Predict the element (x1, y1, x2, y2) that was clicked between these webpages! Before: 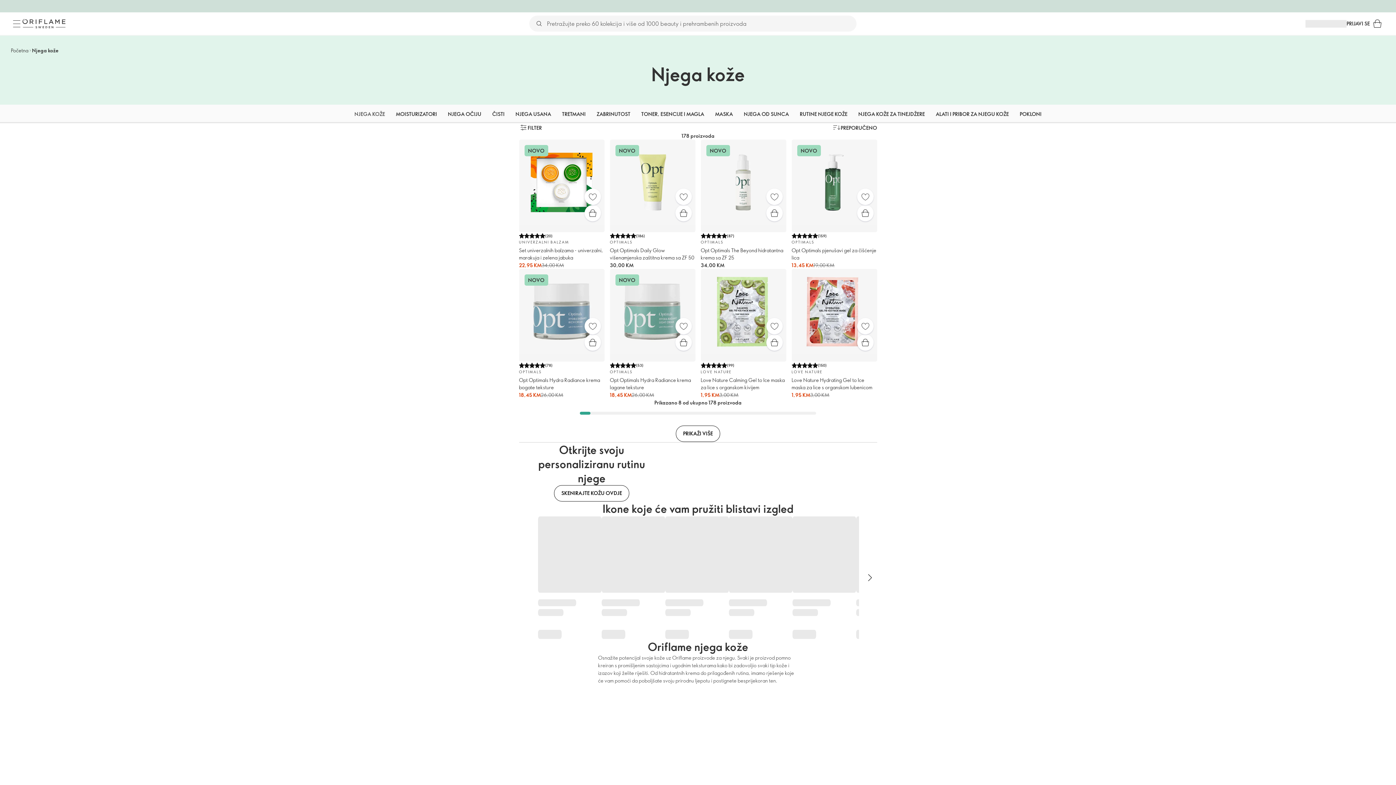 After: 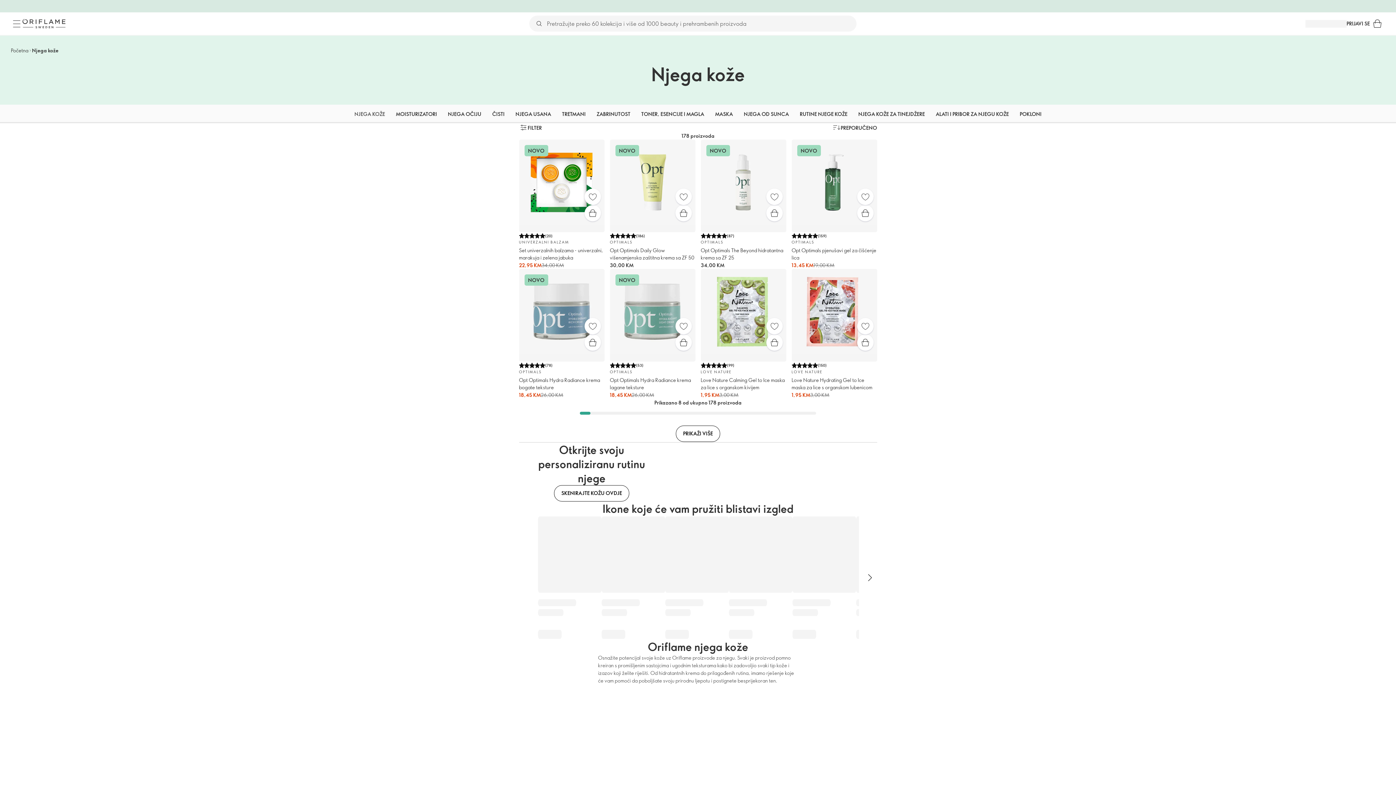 Action: bbox: (10, 17, 22, 29) label: Meni